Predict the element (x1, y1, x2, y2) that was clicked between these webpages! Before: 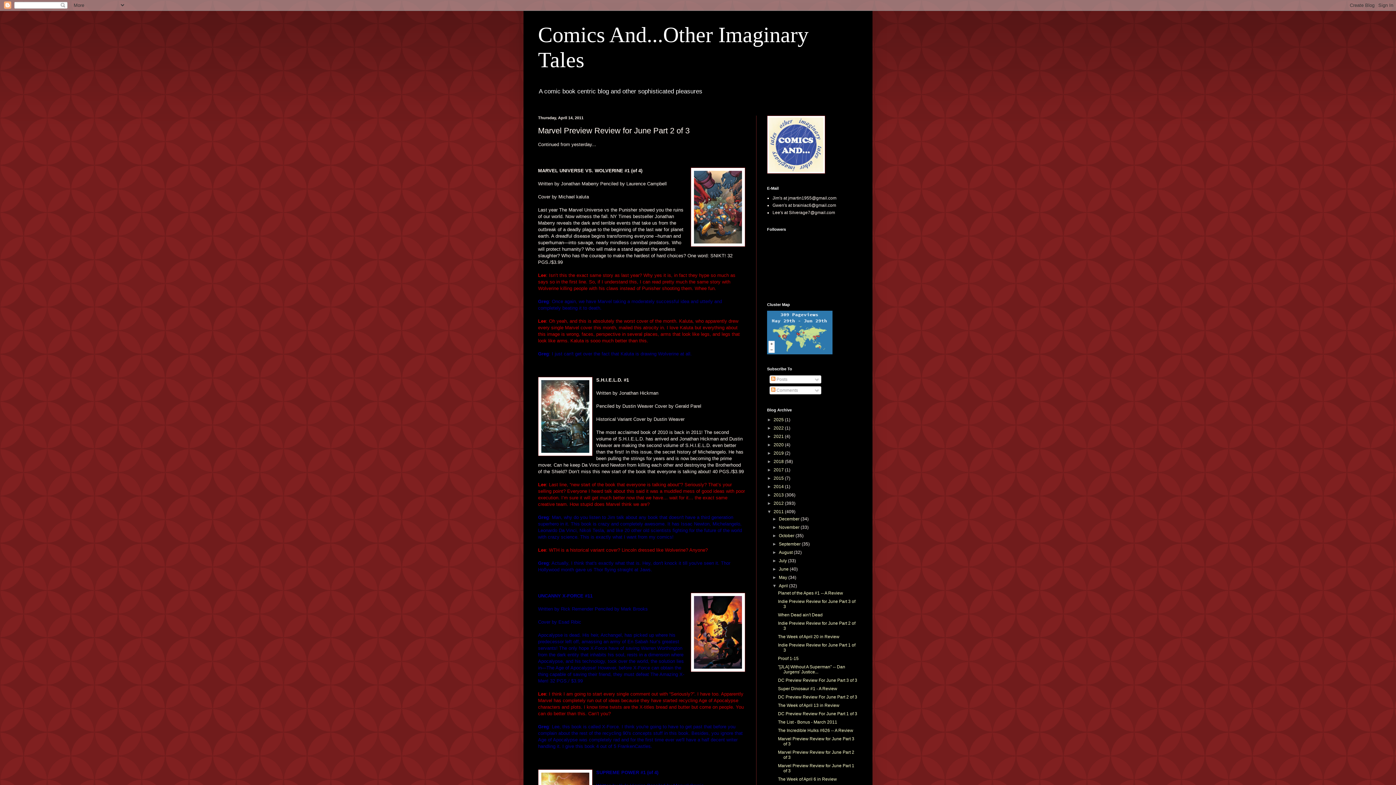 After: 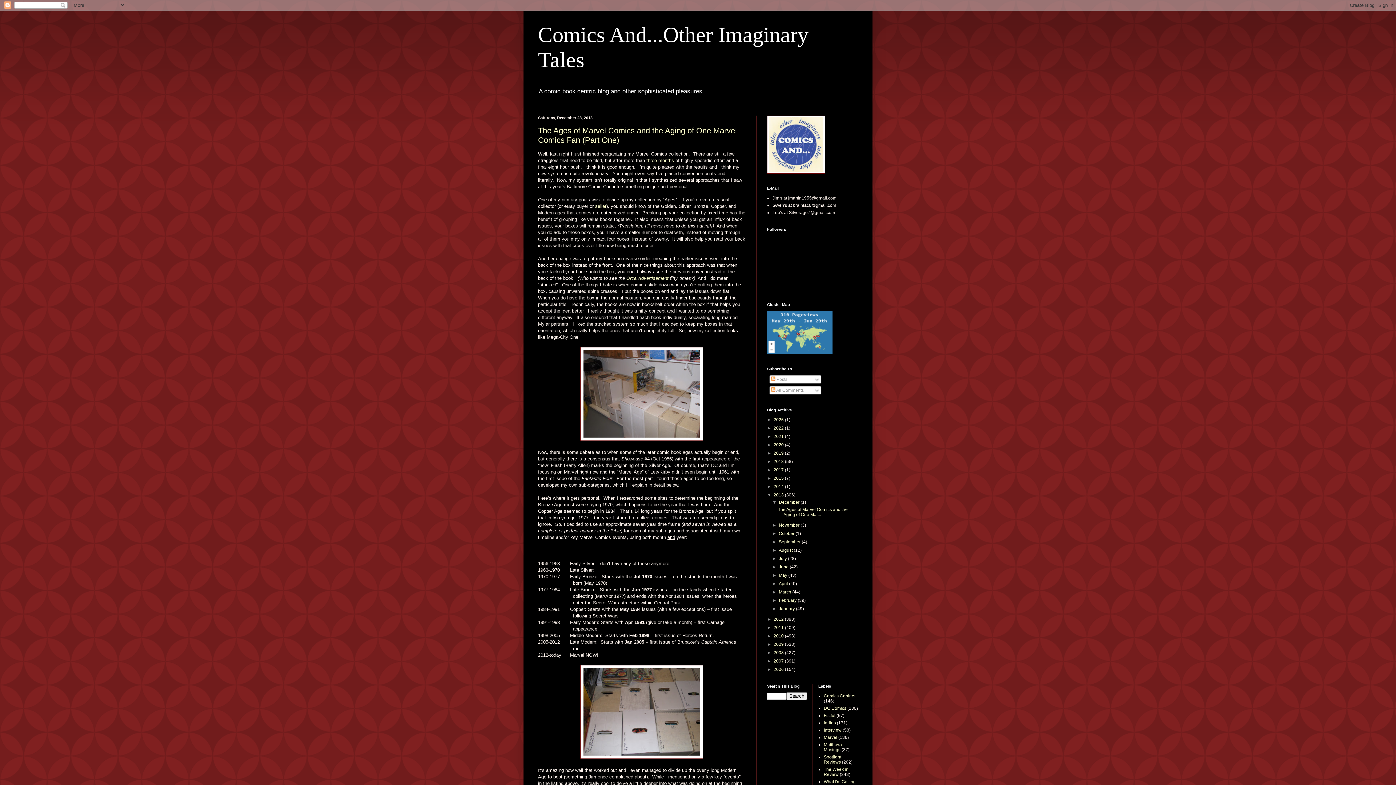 Action: bbox: (773, 492, 785, 497) label: 2013 